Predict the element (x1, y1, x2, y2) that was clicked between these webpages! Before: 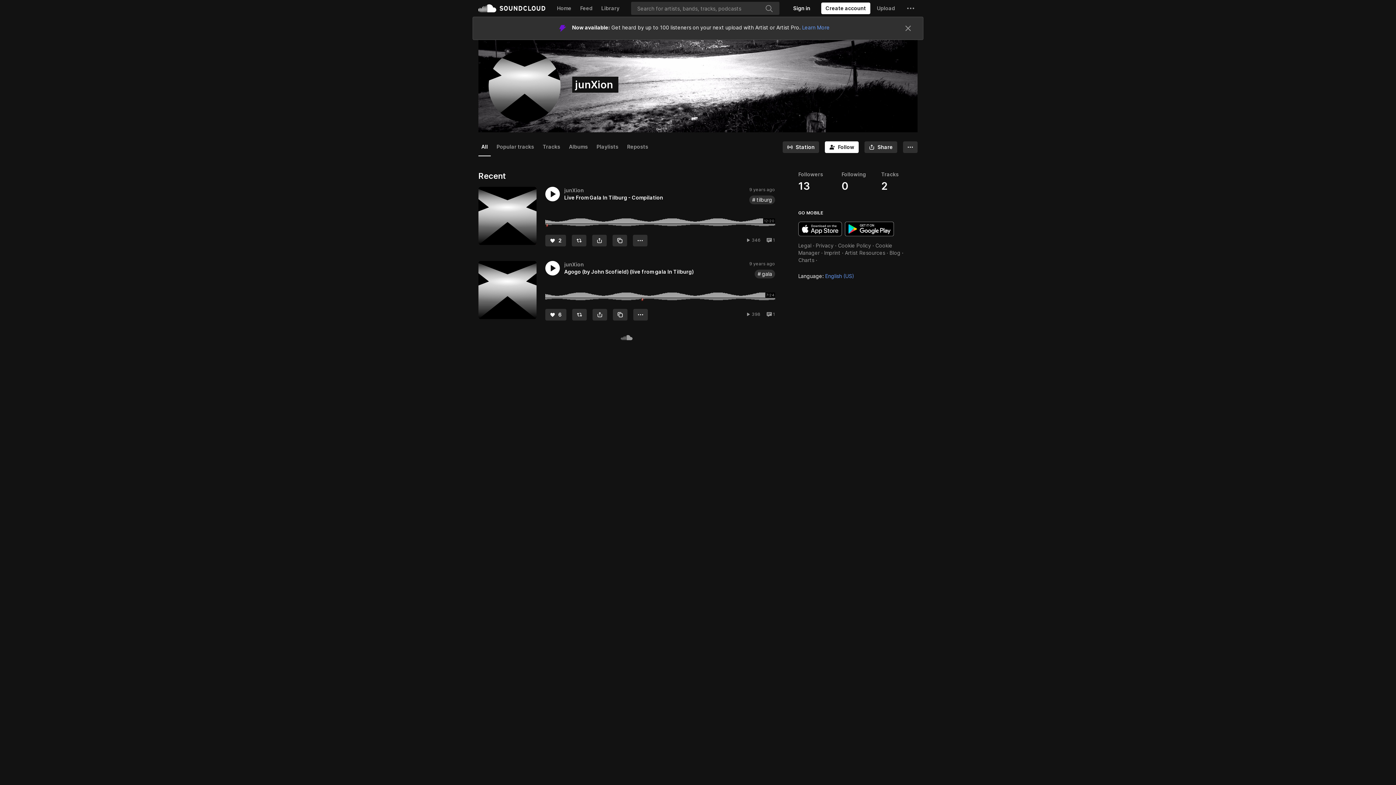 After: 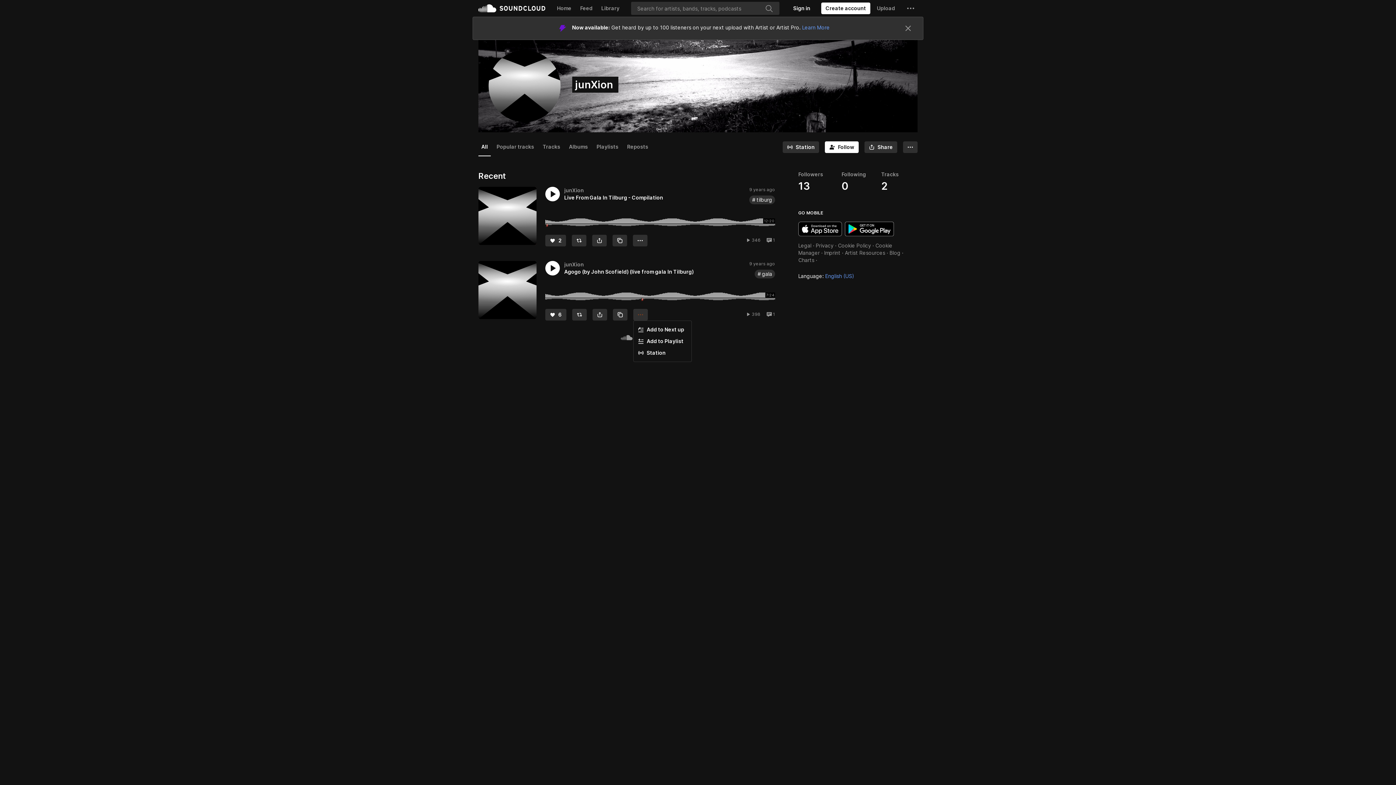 Action: bbox: (633, 309, 648, 320) label: More